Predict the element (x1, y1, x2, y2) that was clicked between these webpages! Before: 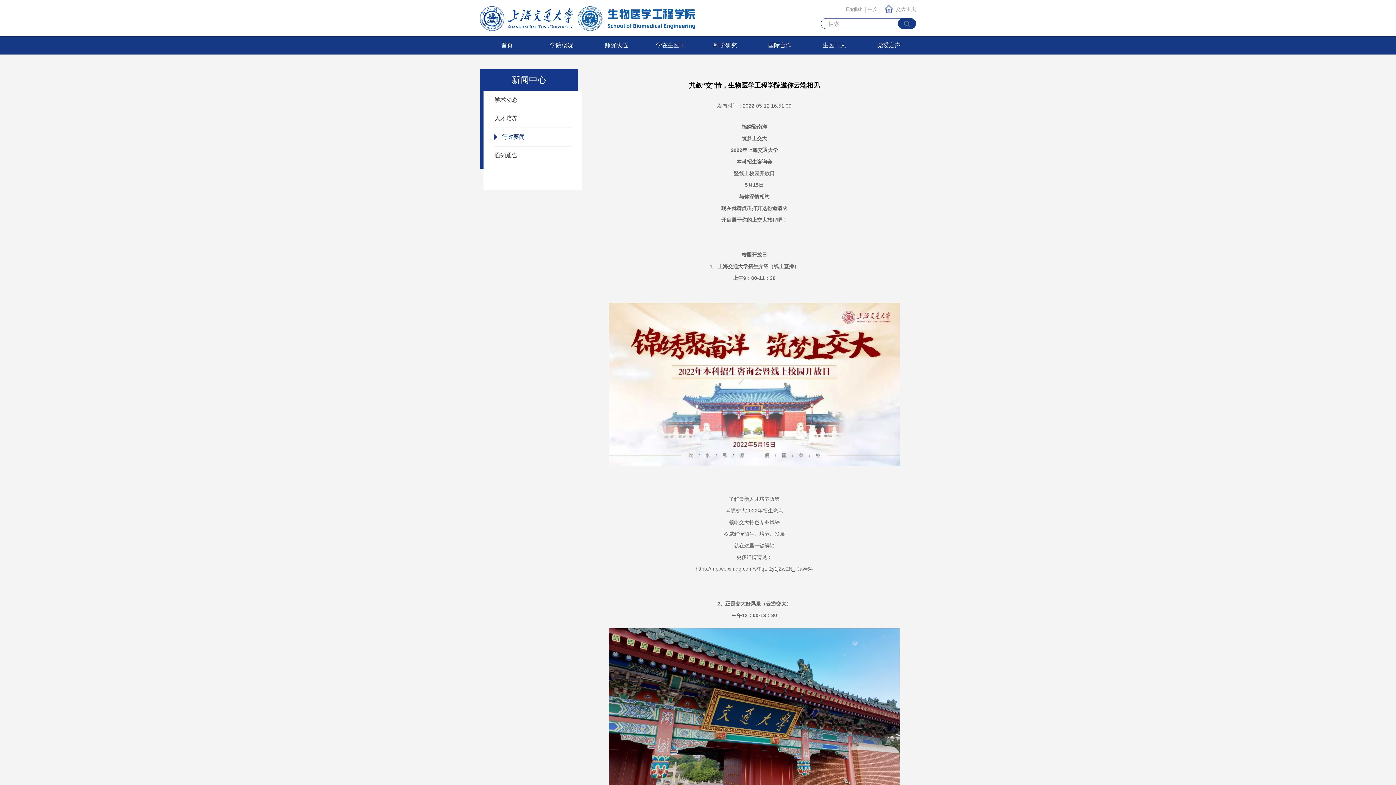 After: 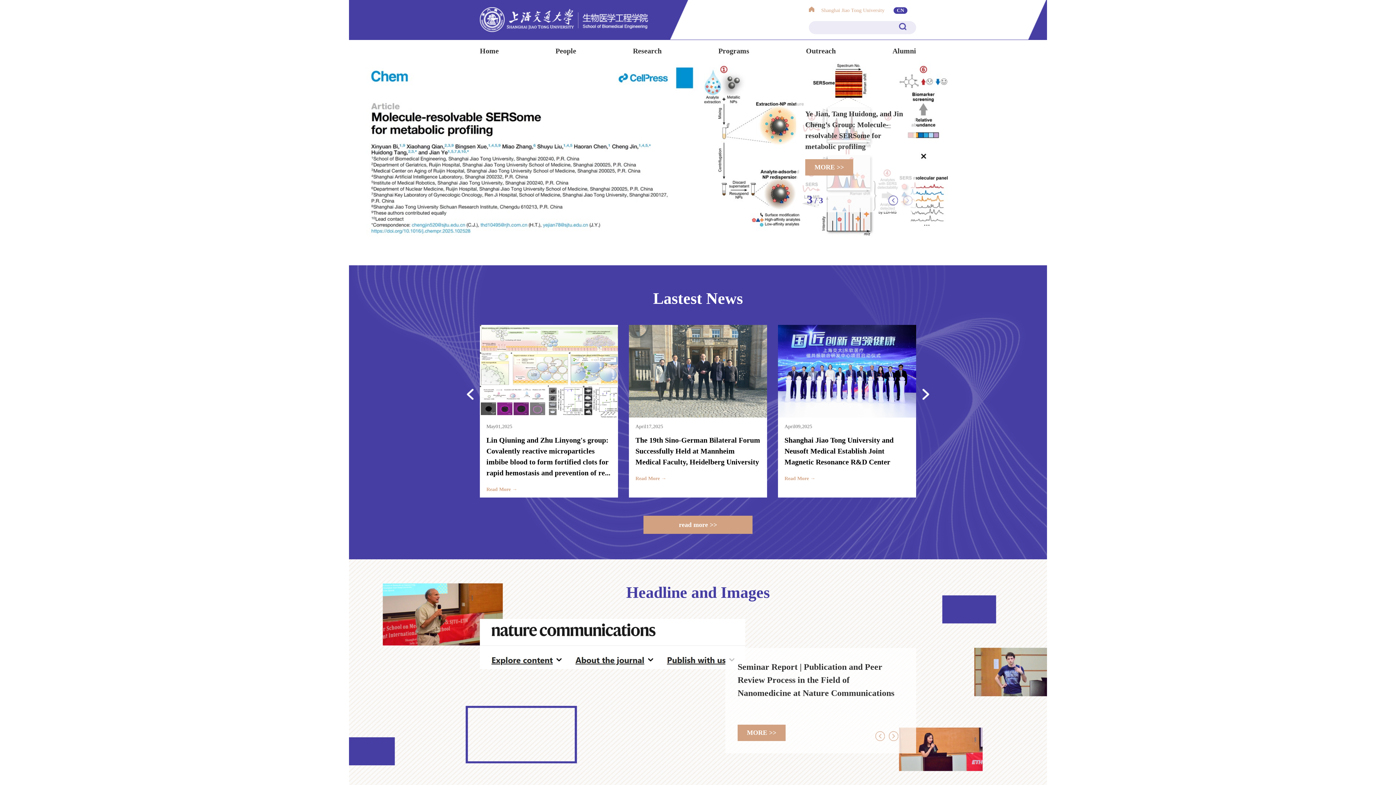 Action: label: English bbox: (846, 5, 862, 13)